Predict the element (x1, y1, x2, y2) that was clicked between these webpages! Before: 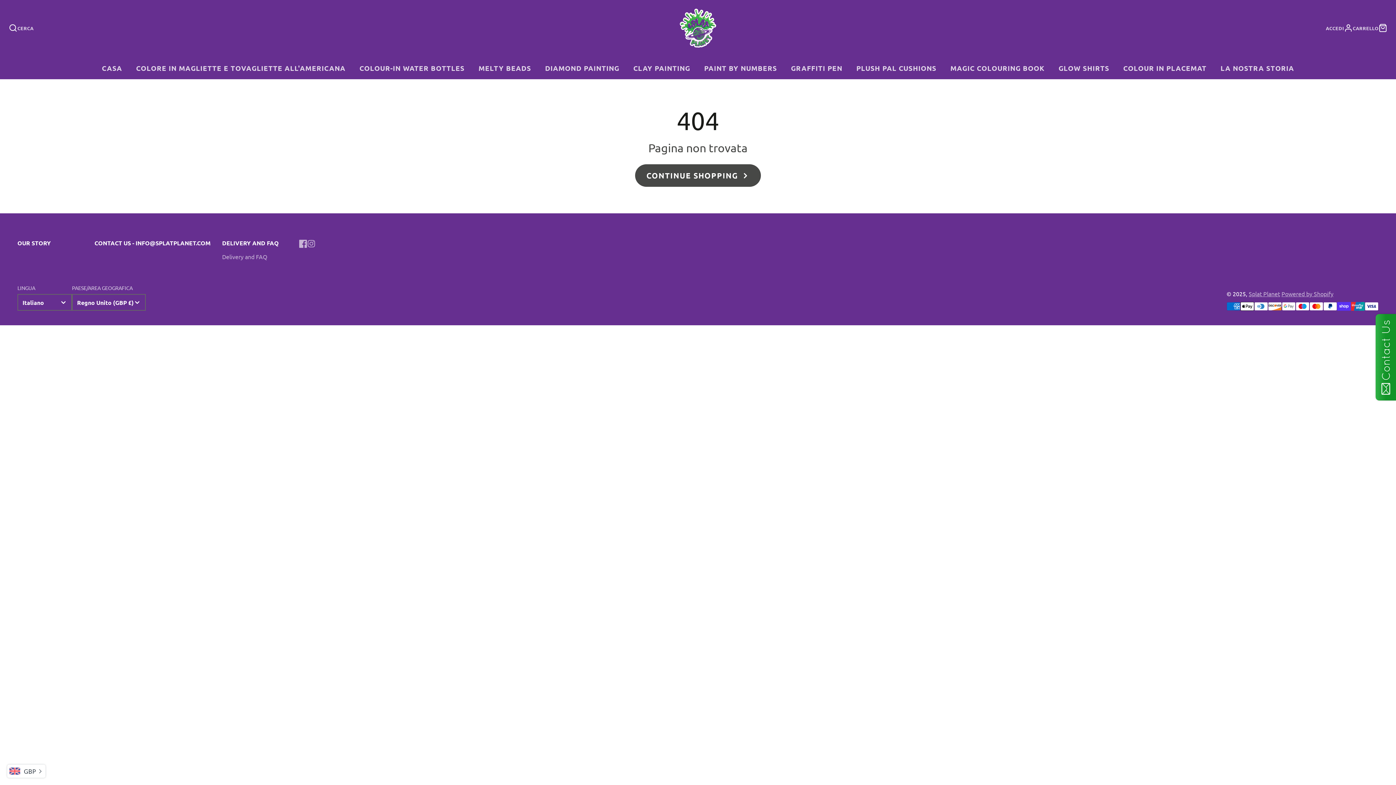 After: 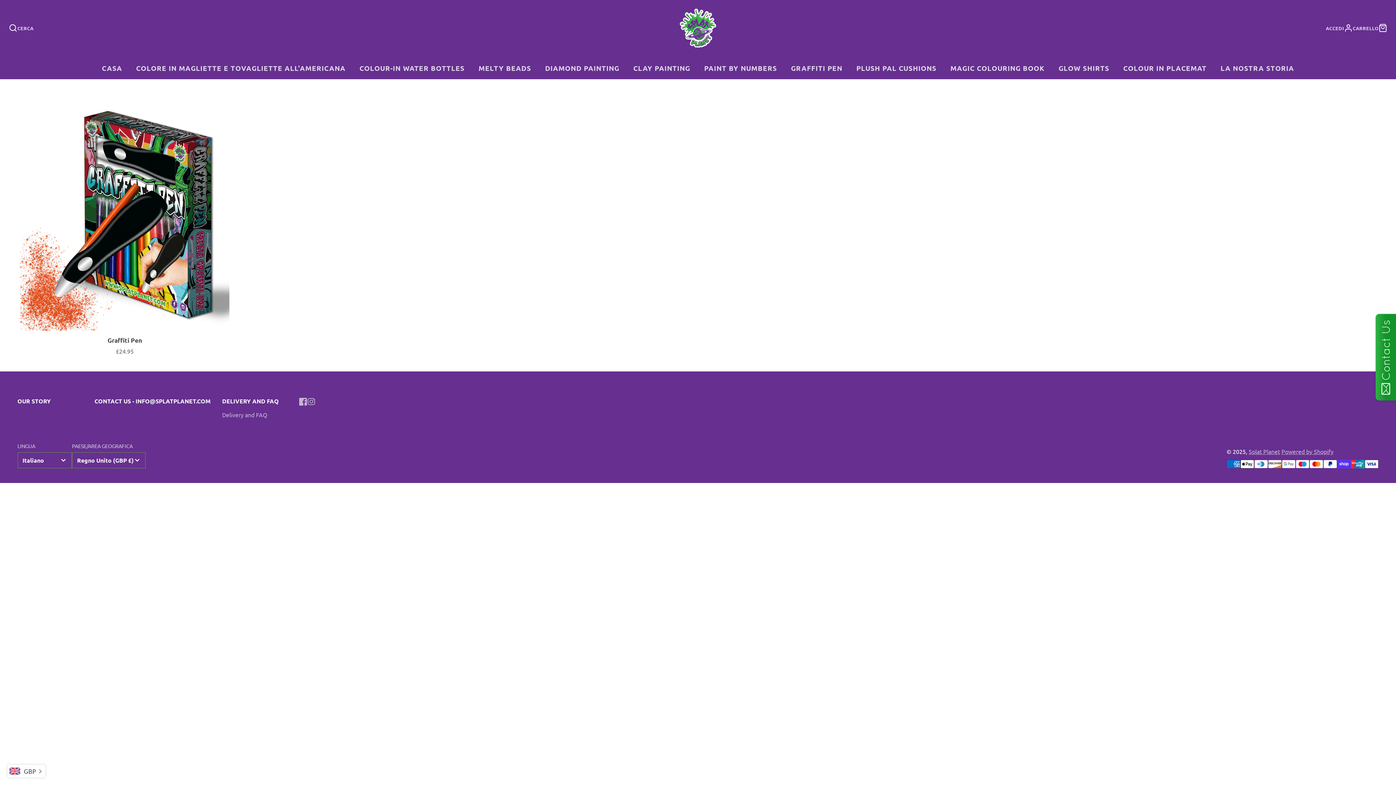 Action: label: GRAFFITI PEN bbox: (784, 57, 849, 79)